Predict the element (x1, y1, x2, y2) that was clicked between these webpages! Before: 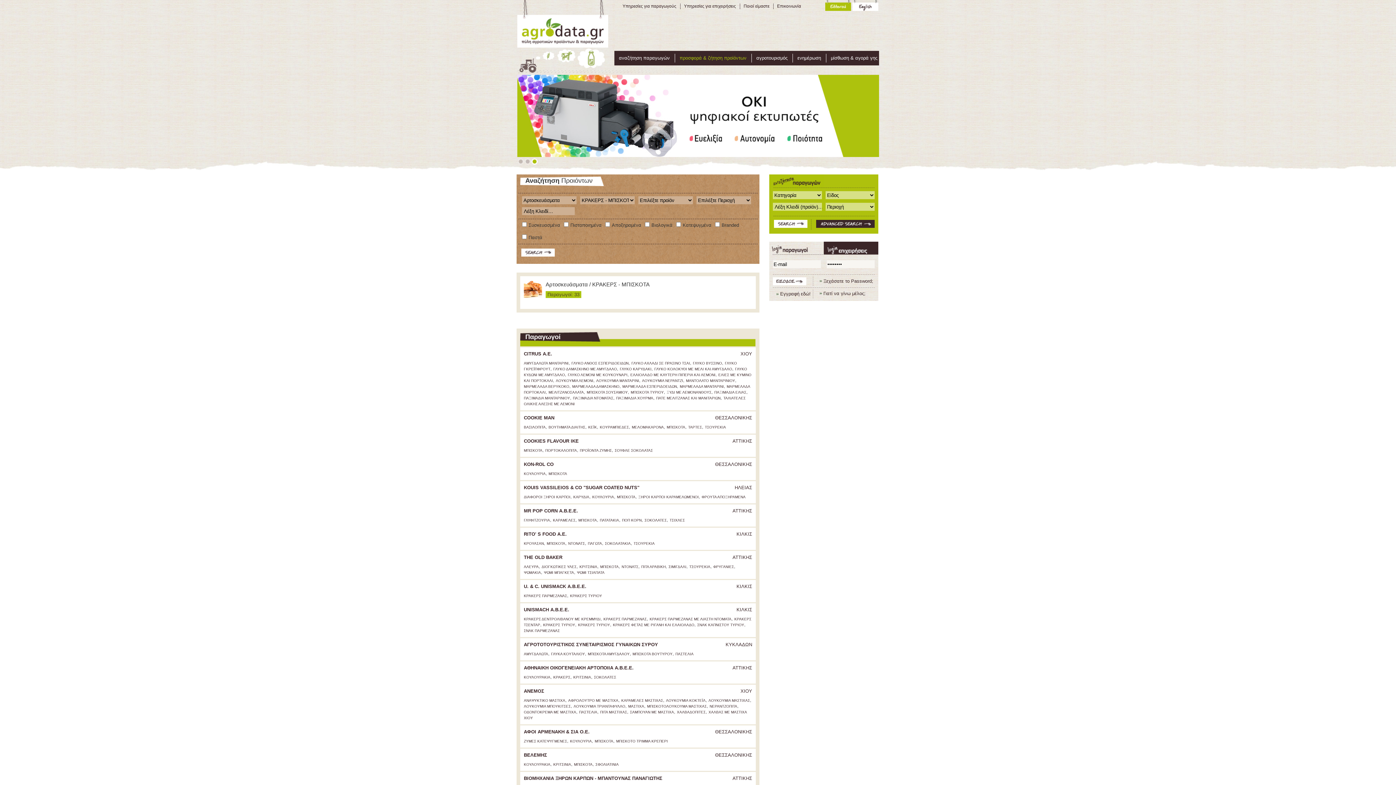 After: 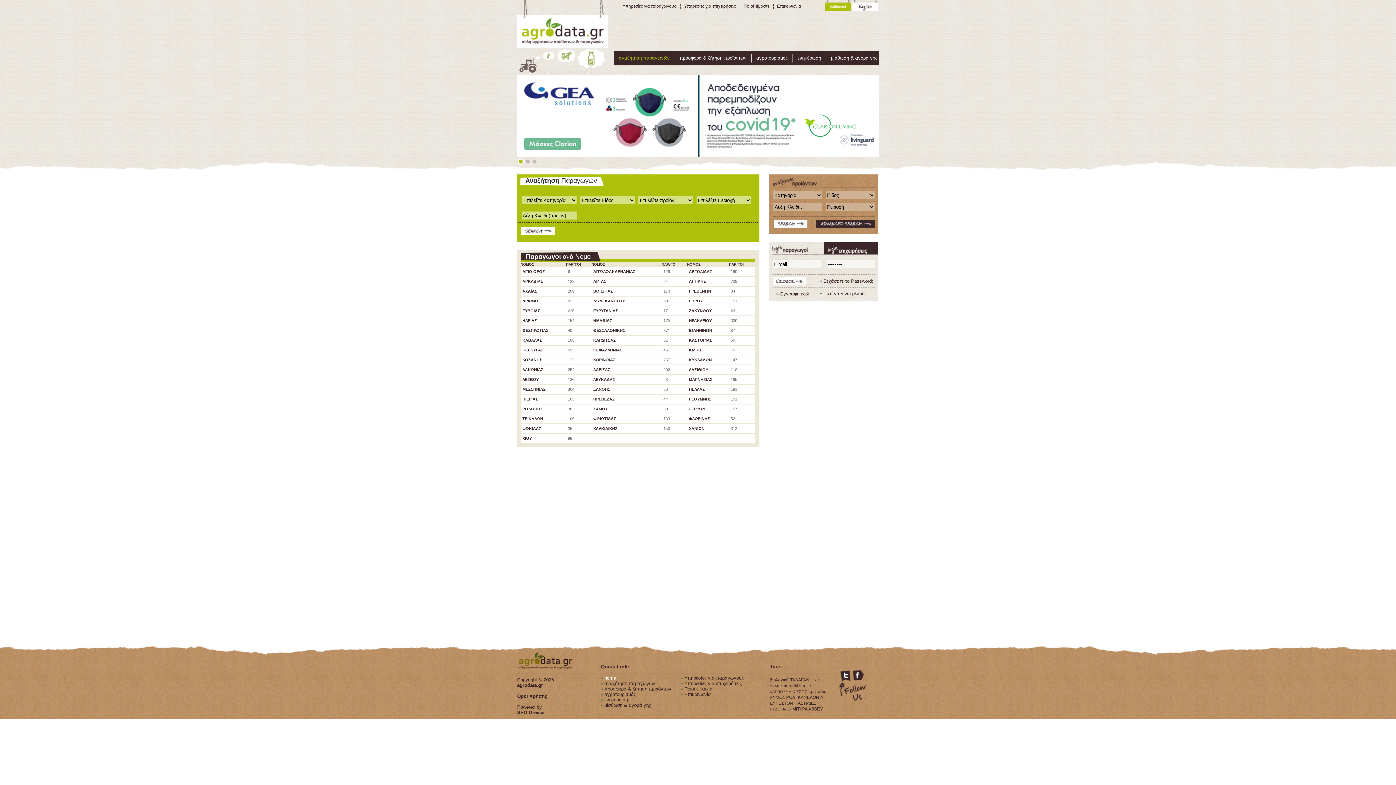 Action: bbox: (614, 53, 674, 62) label: αναζήτηση παραγωγών